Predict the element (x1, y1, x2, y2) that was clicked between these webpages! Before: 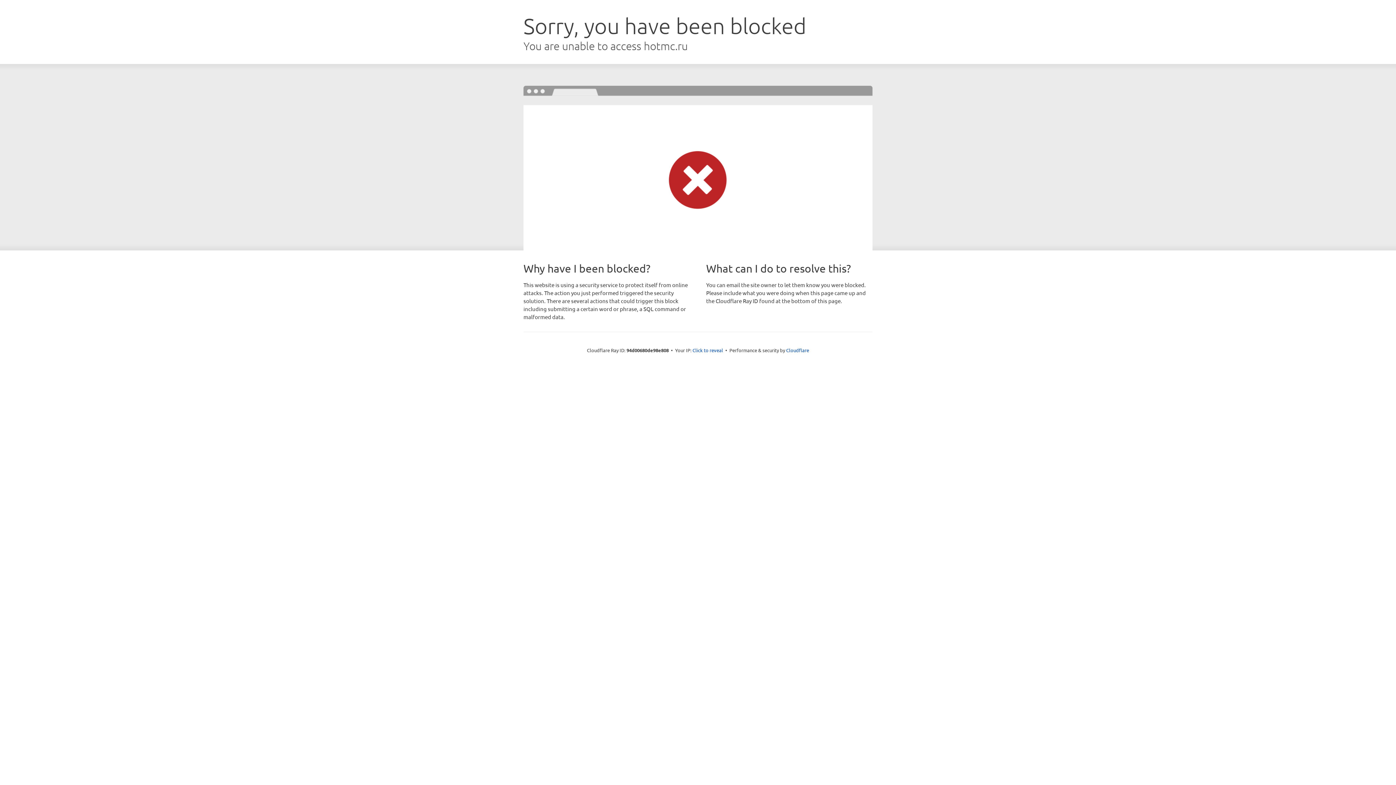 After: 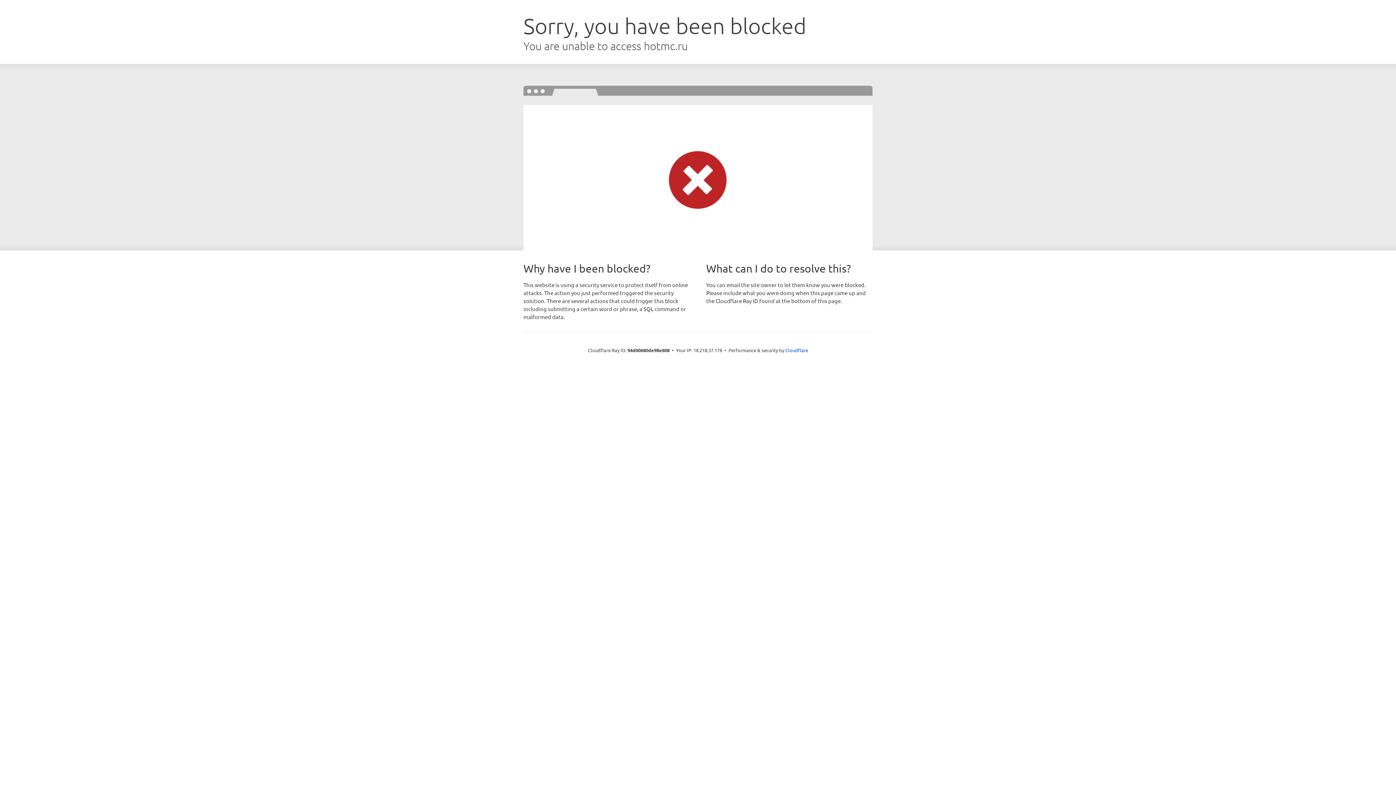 Action: bbox: (692, 346, 723, 353) label: Click to reveal